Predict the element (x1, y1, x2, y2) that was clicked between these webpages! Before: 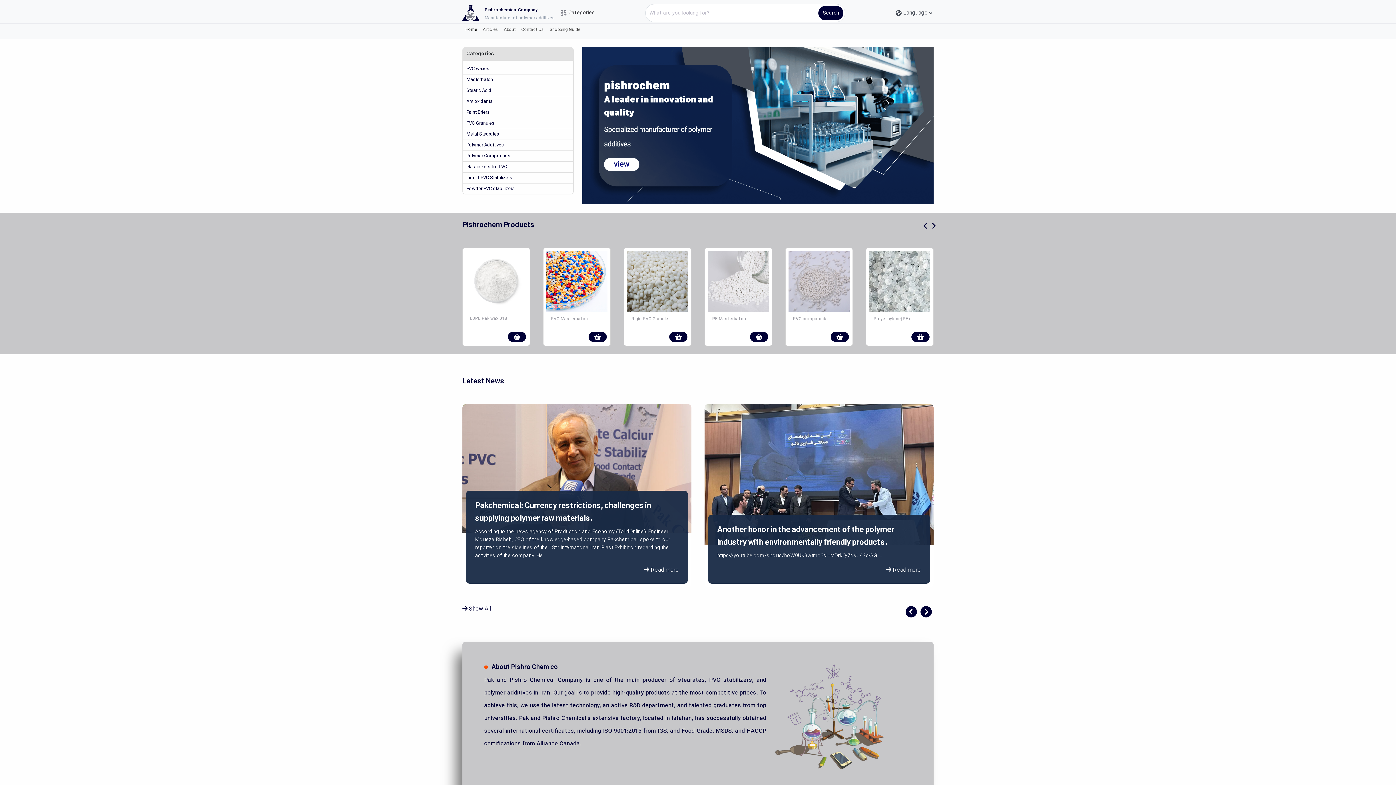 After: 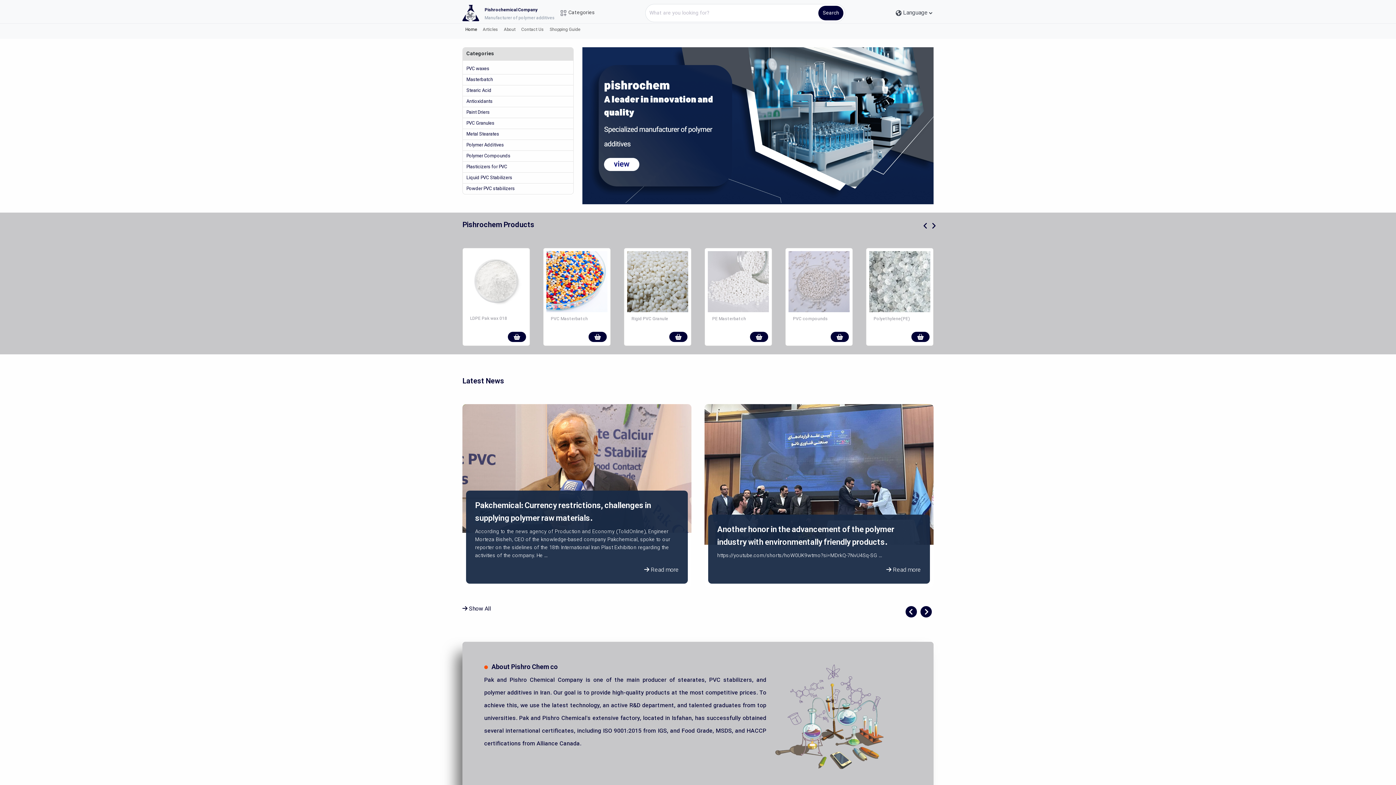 Action: label:  Show All bbox: (462, 605, 491, 612)